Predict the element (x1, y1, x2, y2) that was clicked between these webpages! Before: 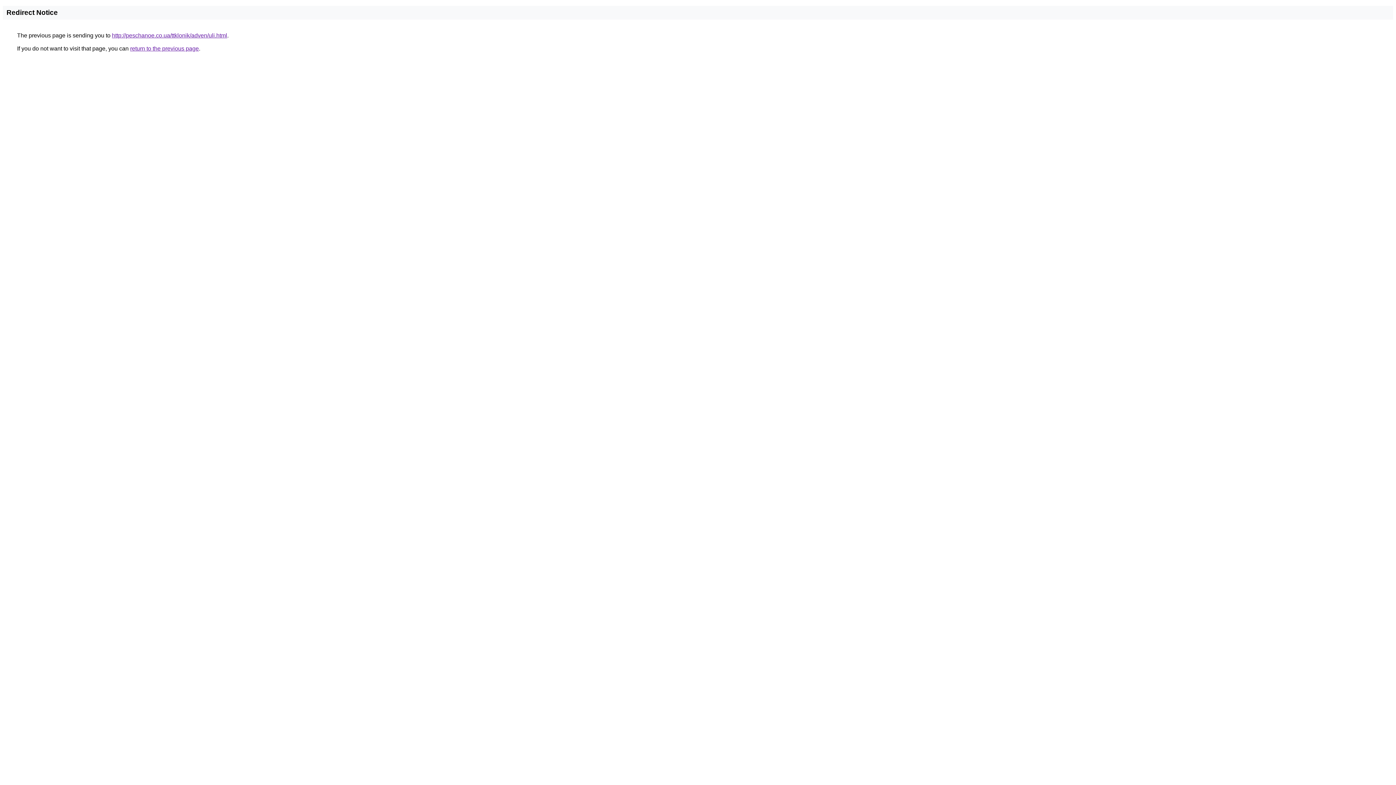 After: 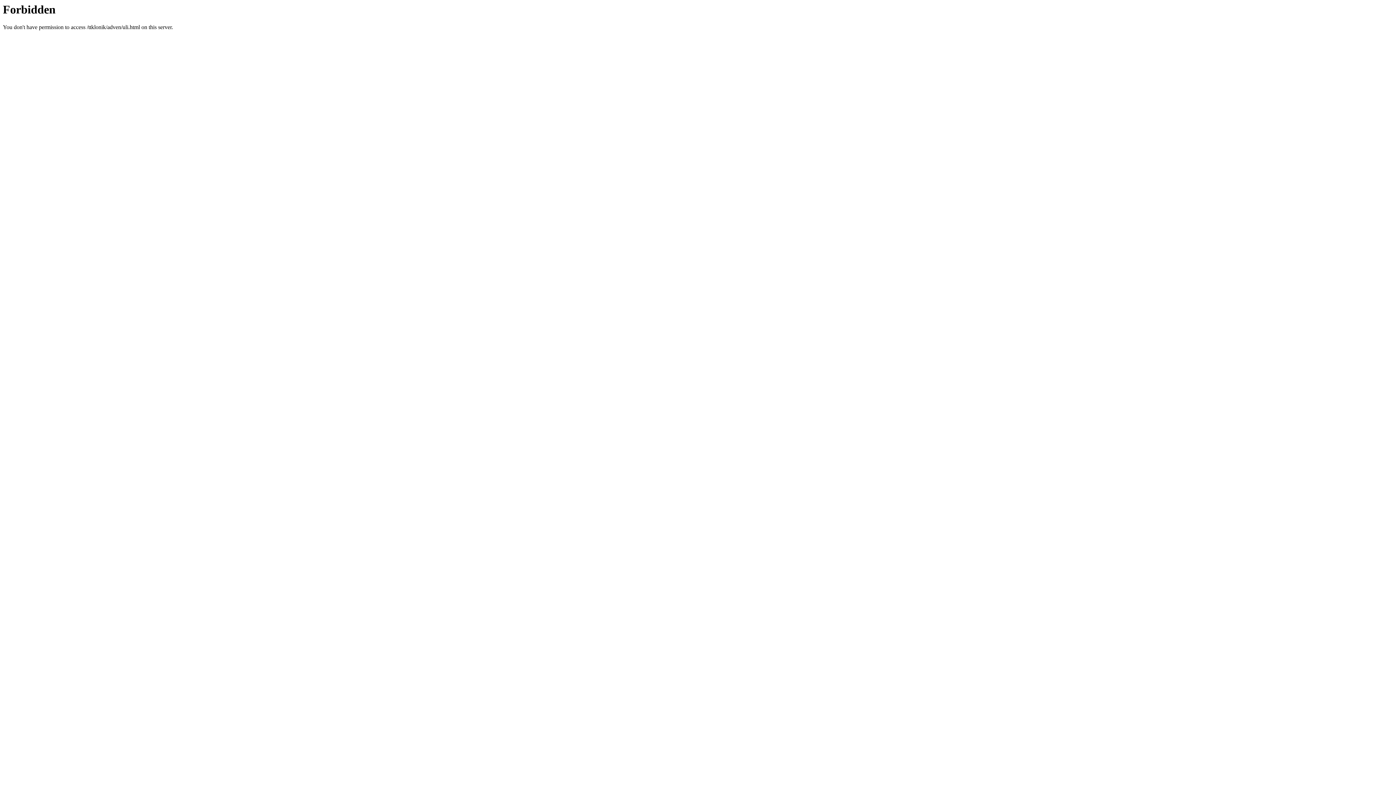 Action: bbox: (112, 32, 227, 38) label: http://peschanoe.co.ua/ttklonik/adven/uli.html